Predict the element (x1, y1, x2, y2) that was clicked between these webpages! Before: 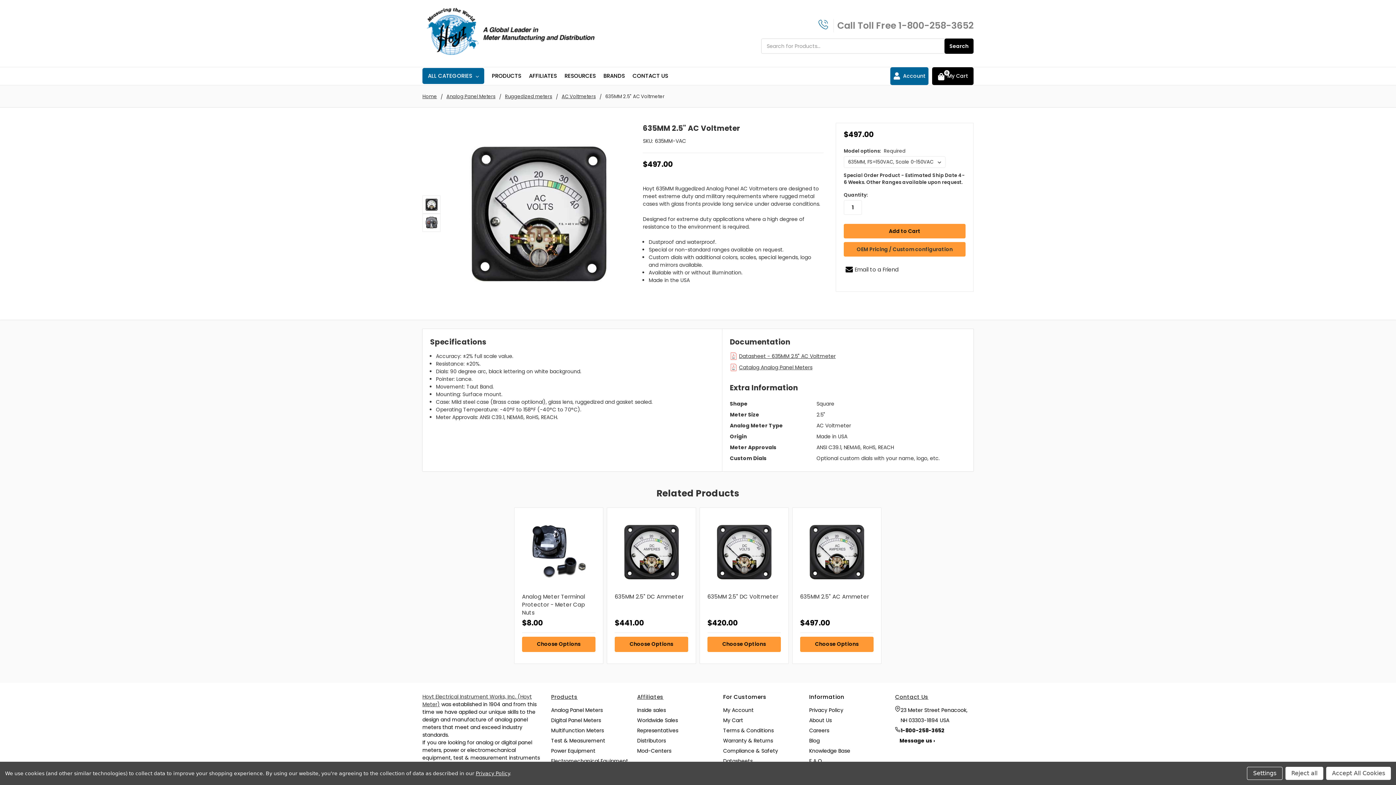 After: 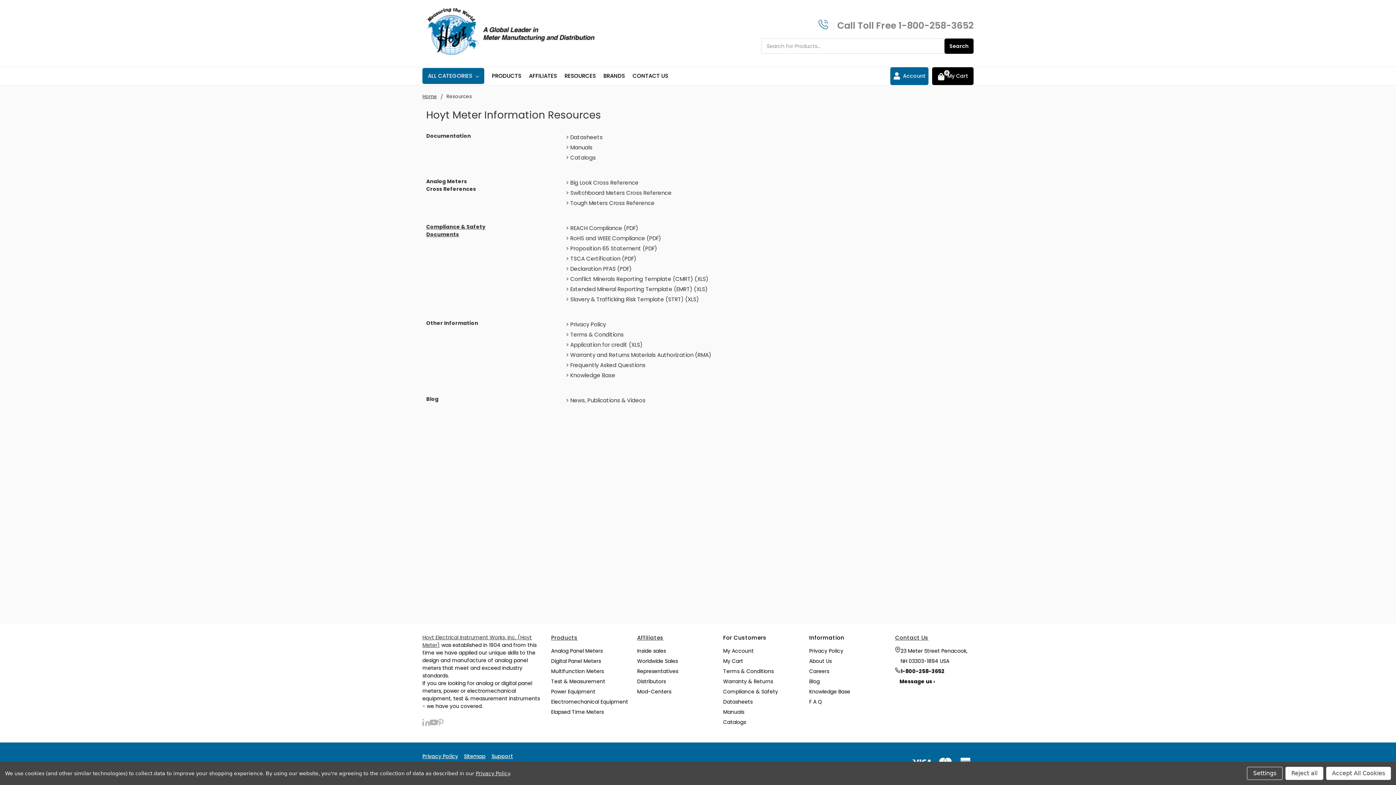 Action: label: RESOURCES bbox: (564, 68, 596, 84)